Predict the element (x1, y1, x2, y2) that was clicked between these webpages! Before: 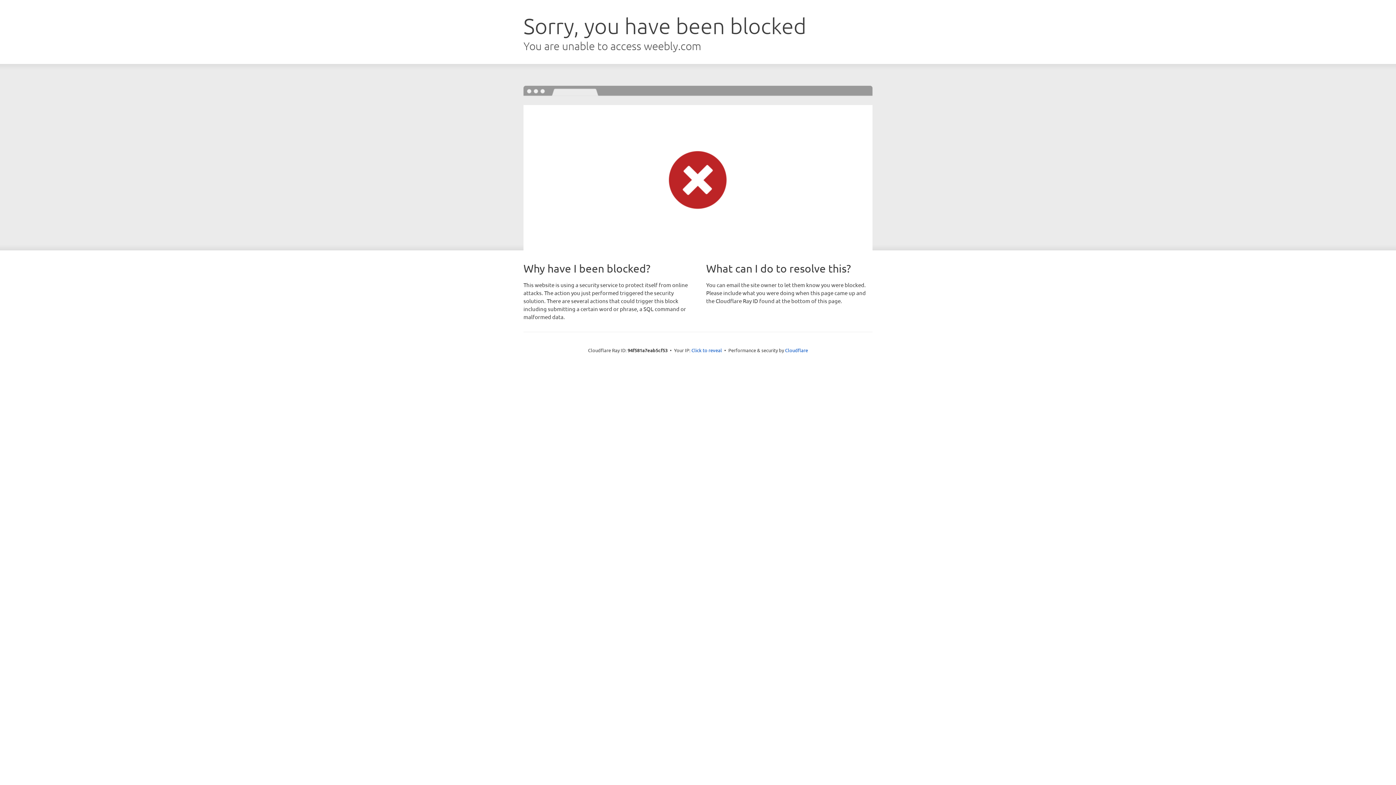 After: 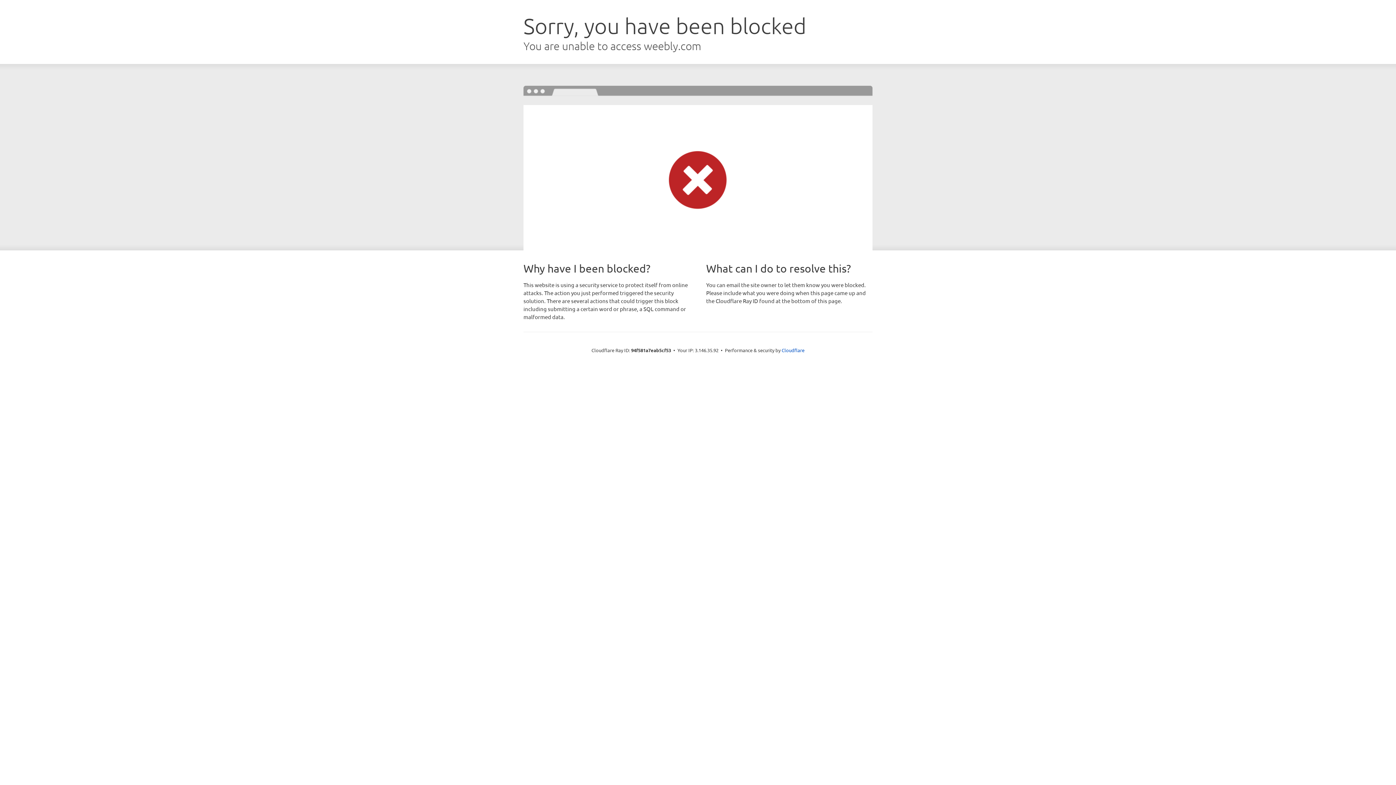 Action: label: Click to reveal bbox: (691, 346, 722, 353)